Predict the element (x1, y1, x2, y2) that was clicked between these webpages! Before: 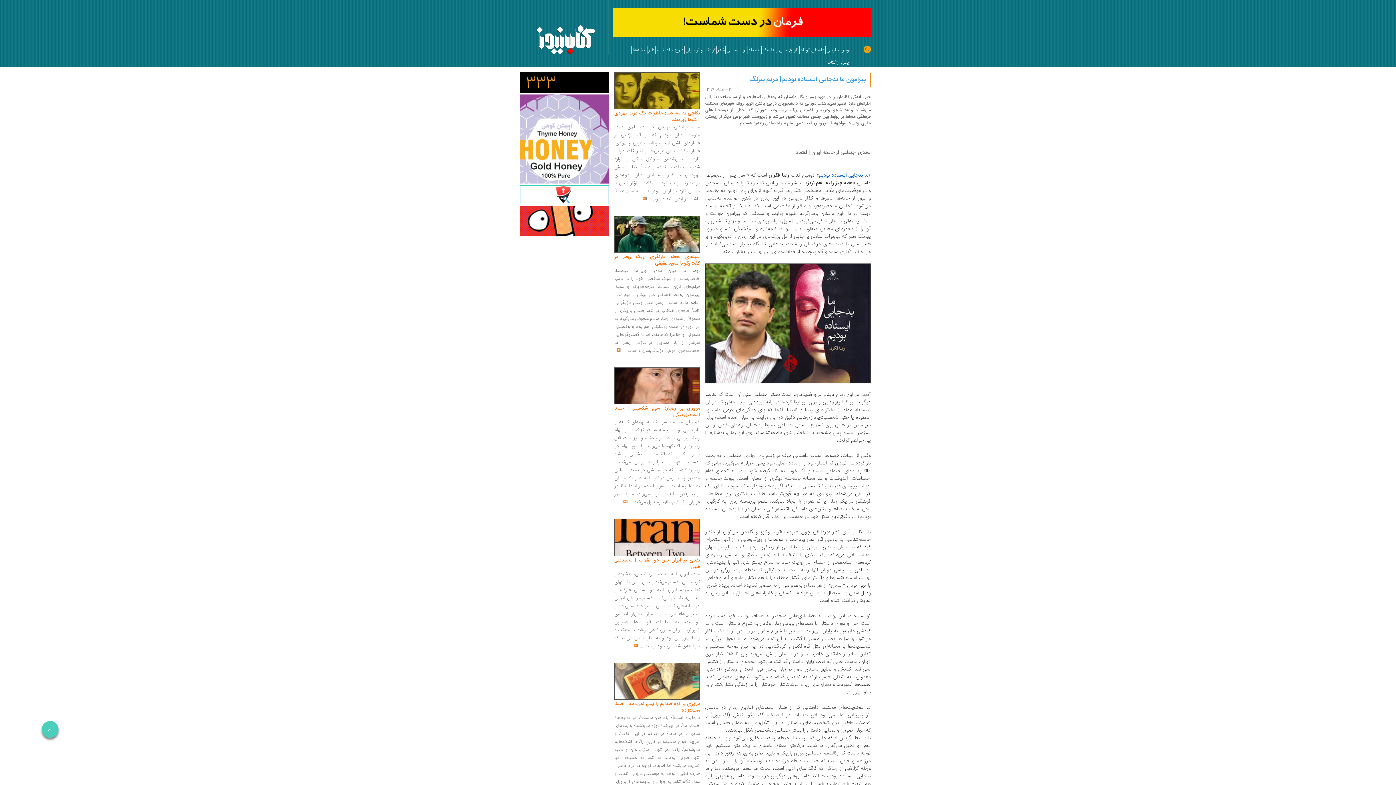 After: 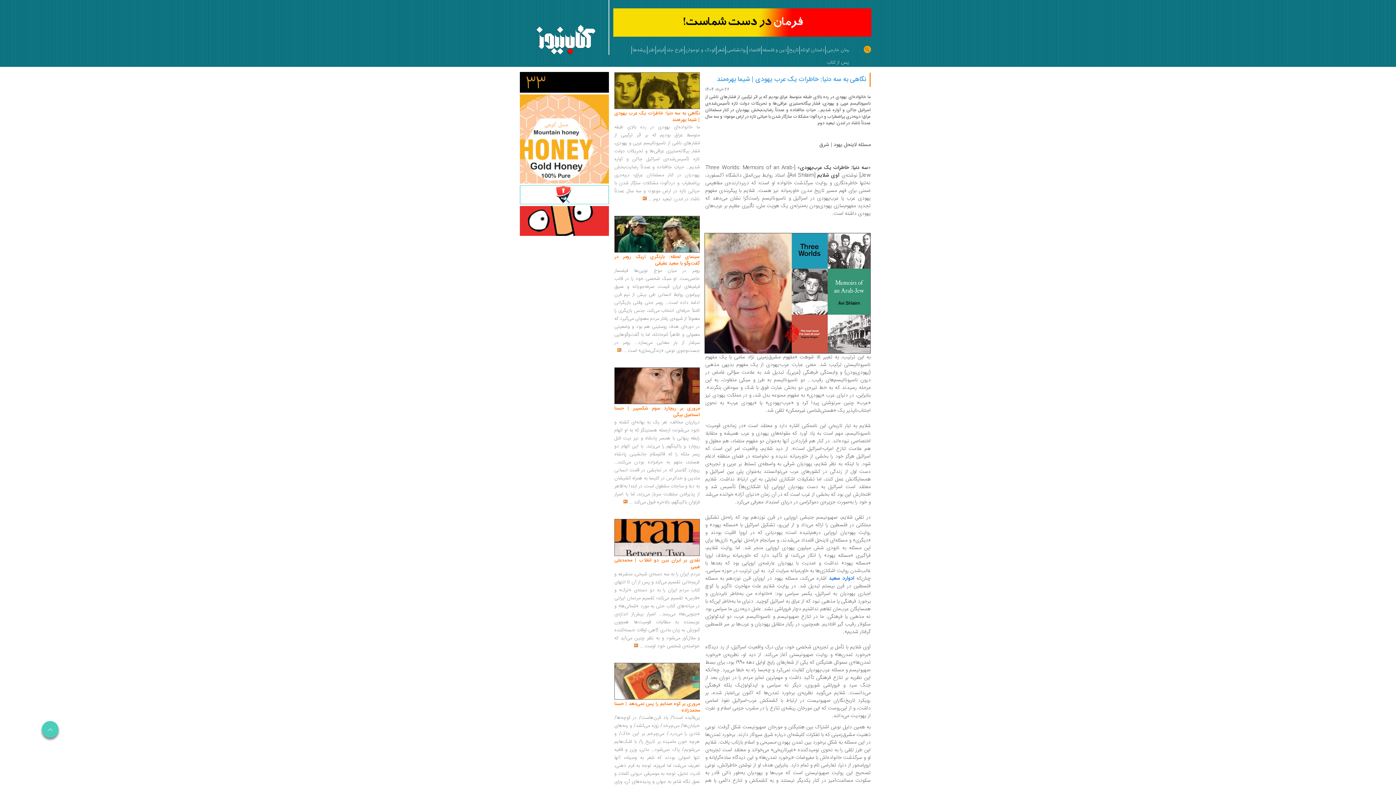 Action: bbox: (614, 86, 700, 95)